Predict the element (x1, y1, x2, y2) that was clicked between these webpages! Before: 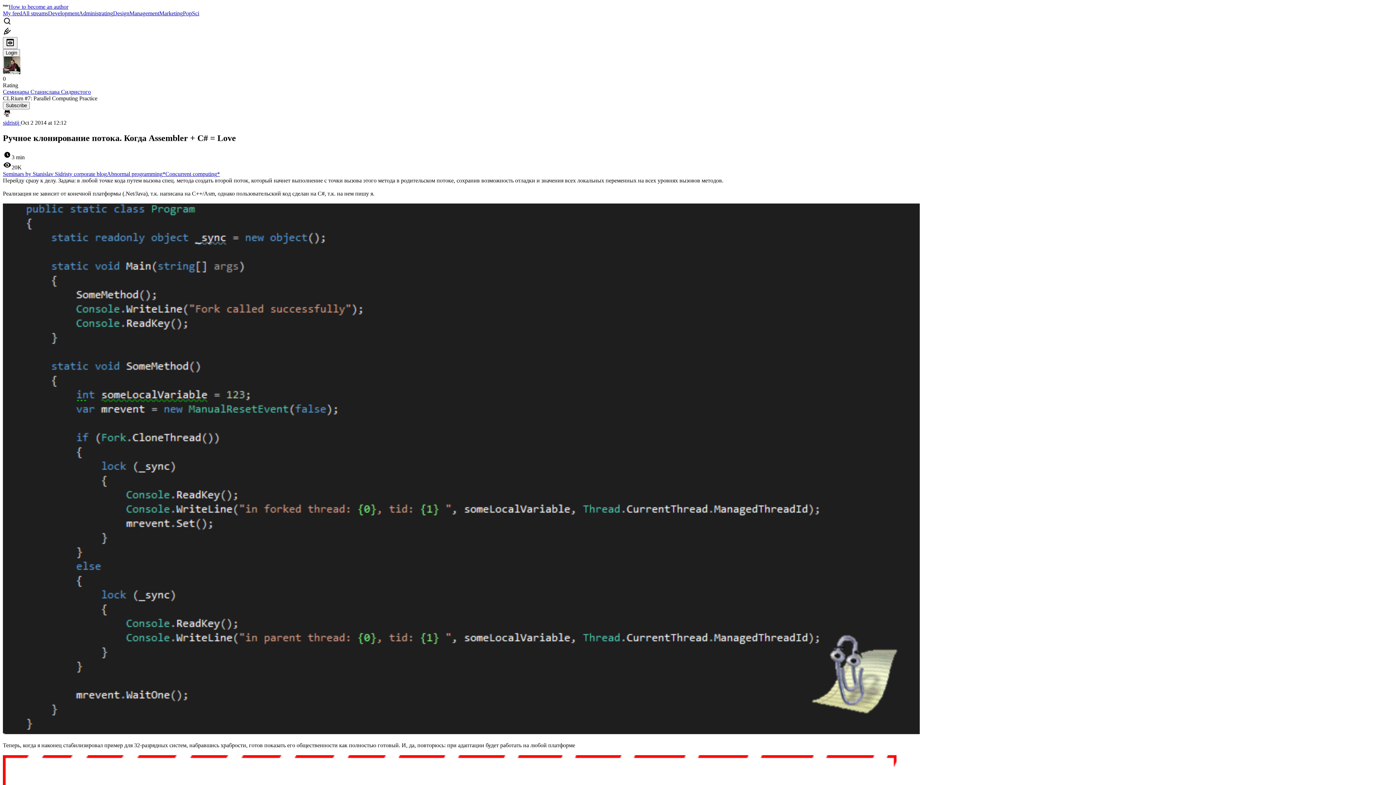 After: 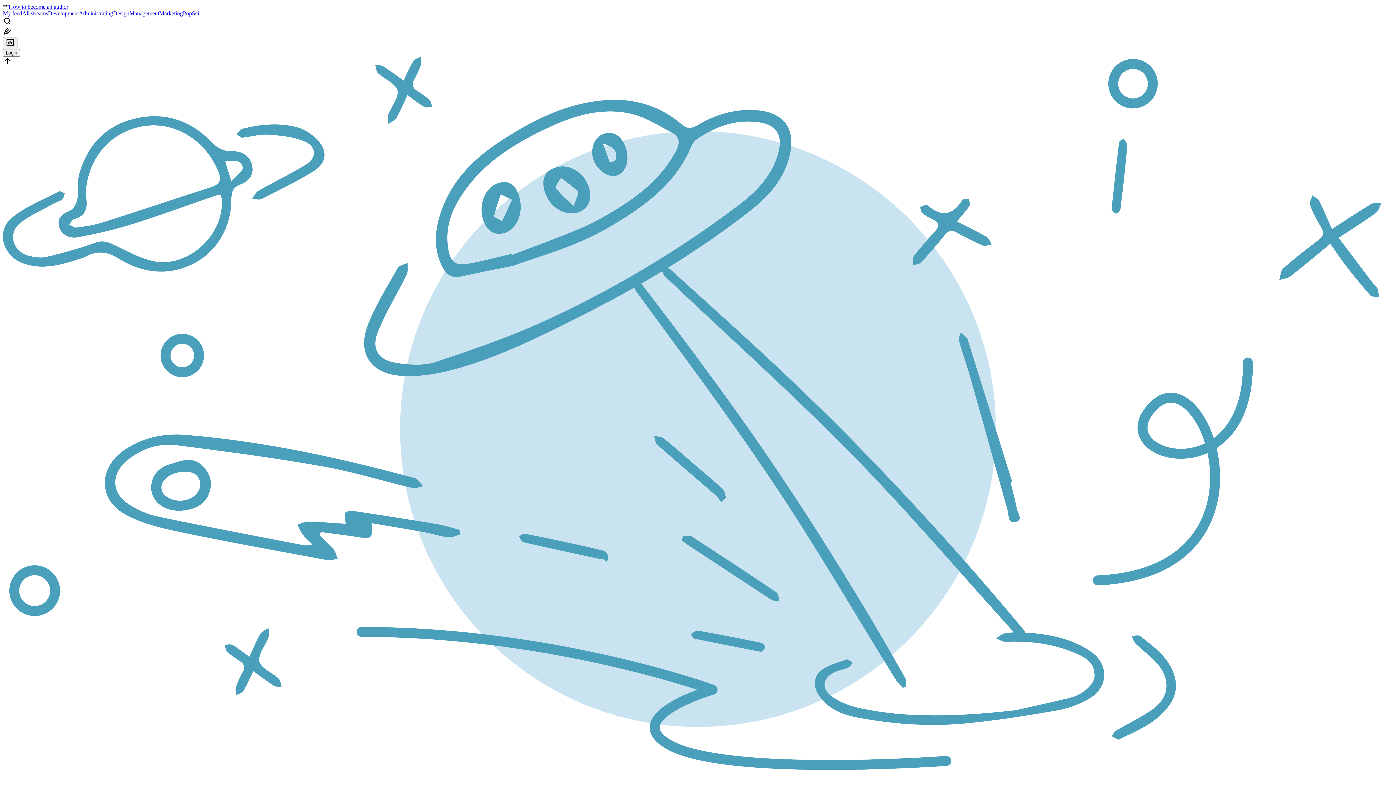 Action: bbox: (2, 56, 1393, 75)